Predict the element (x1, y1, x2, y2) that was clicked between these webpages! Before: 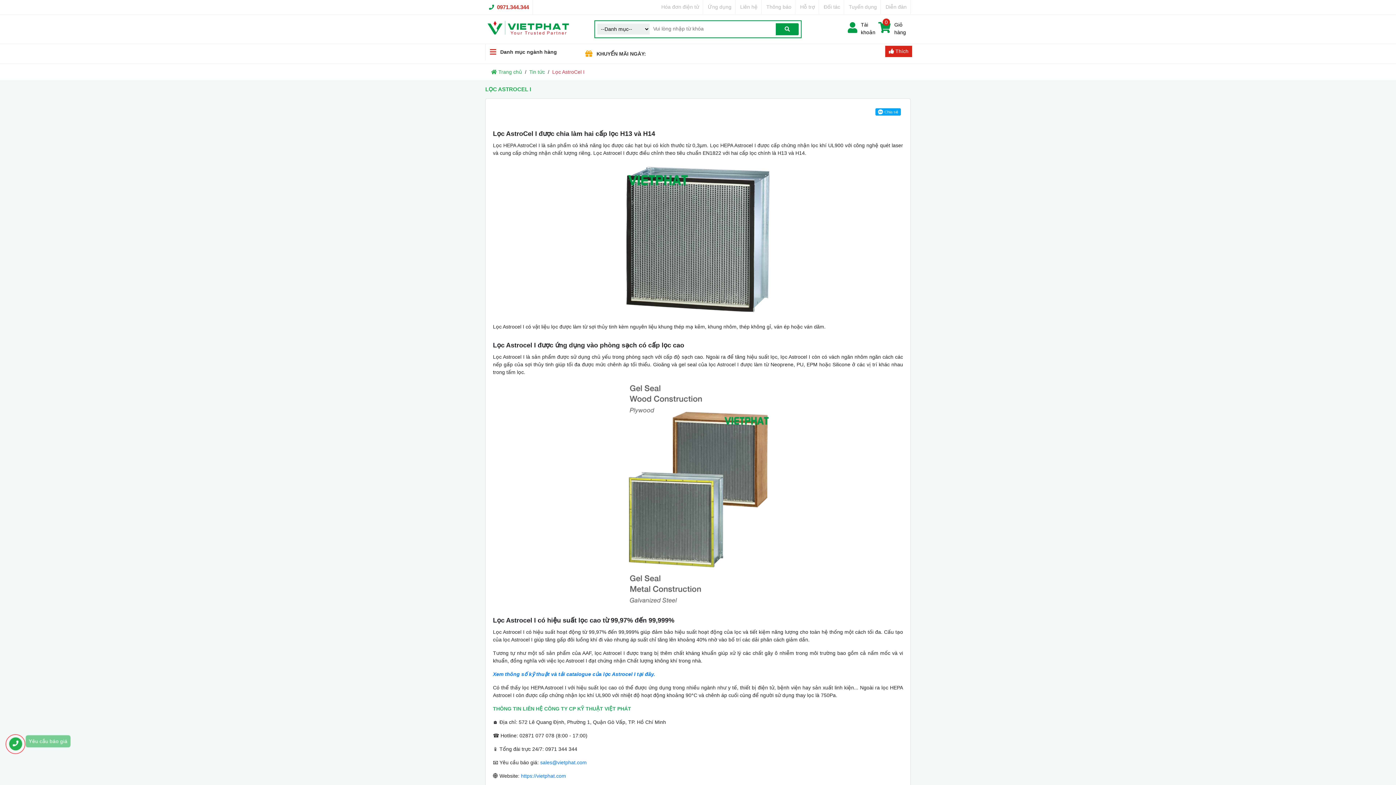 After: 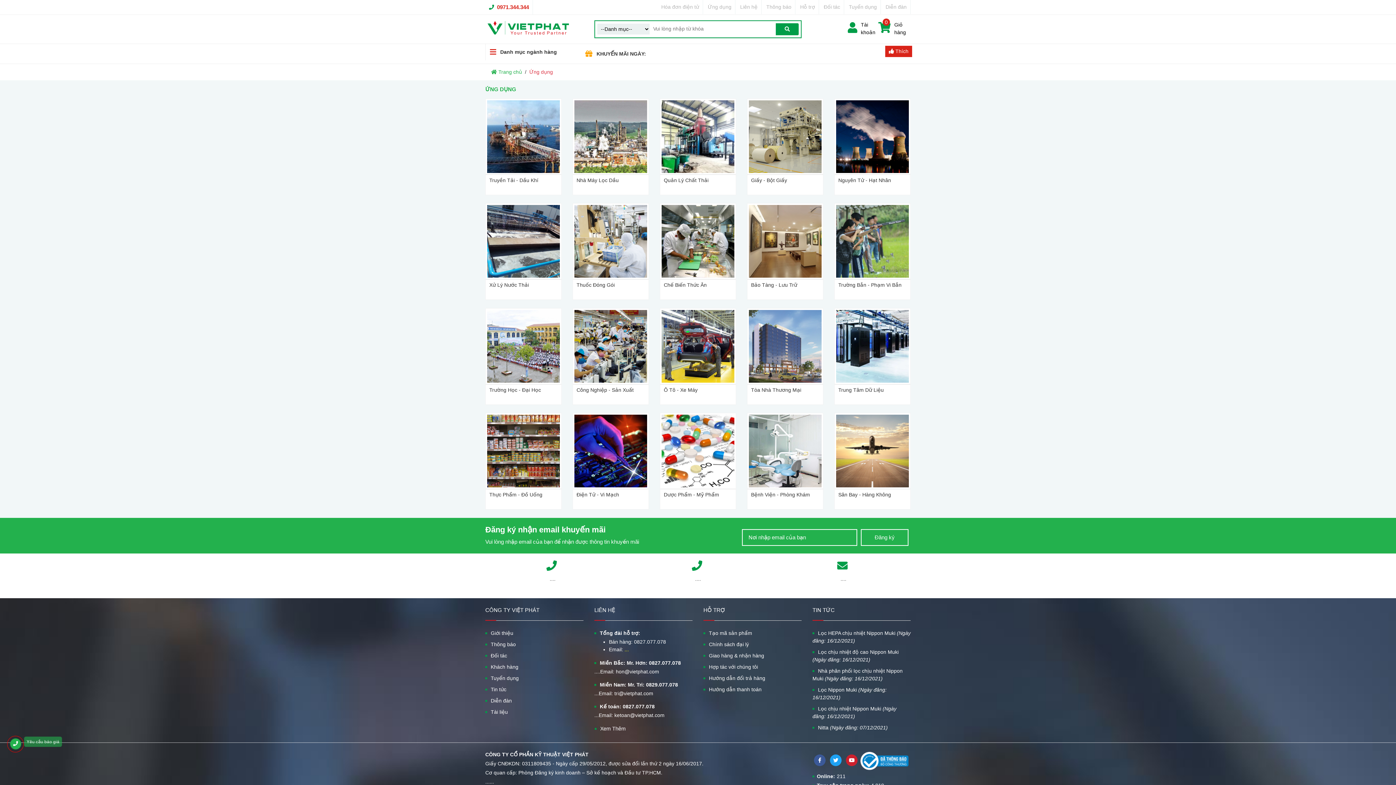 Action: bbox: (708, 4, 731, 9) label: Ứng dụng